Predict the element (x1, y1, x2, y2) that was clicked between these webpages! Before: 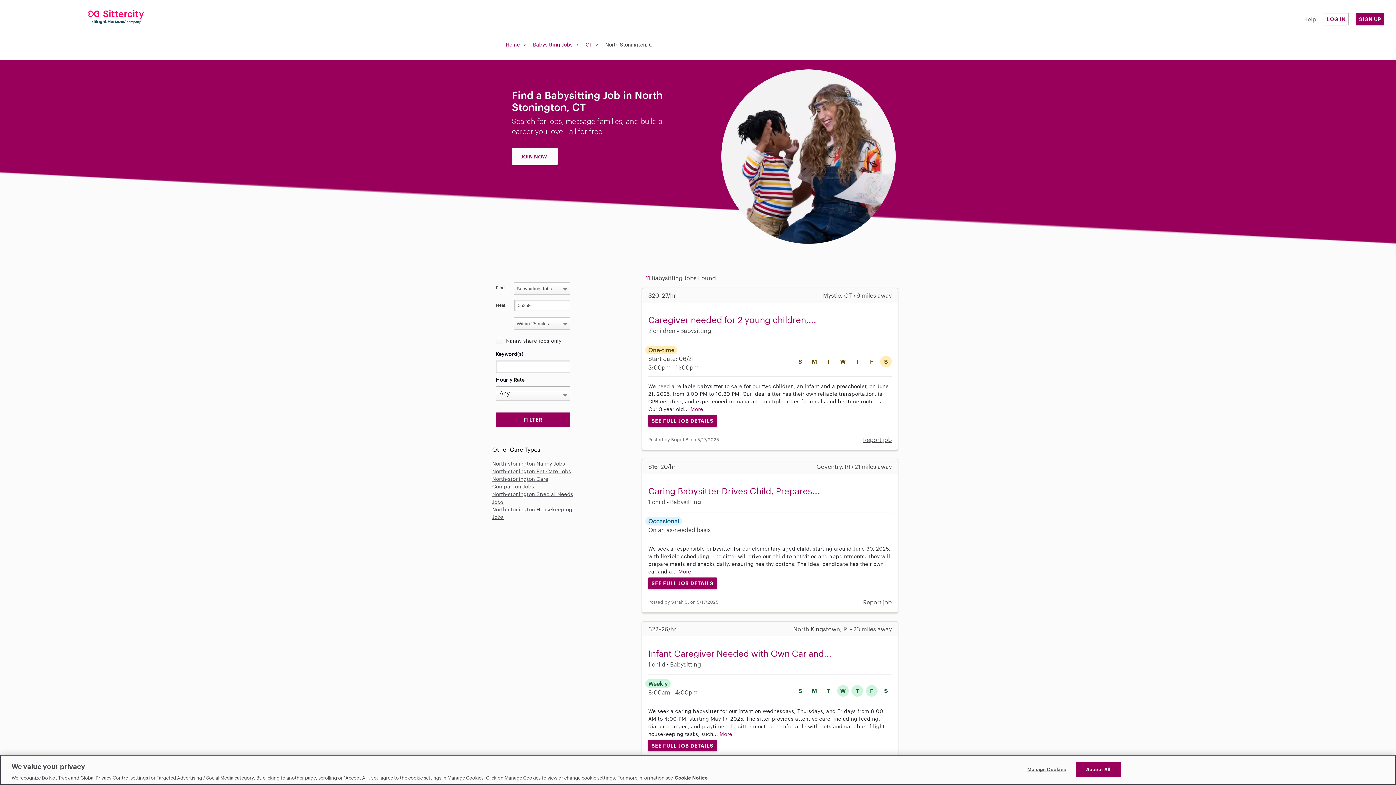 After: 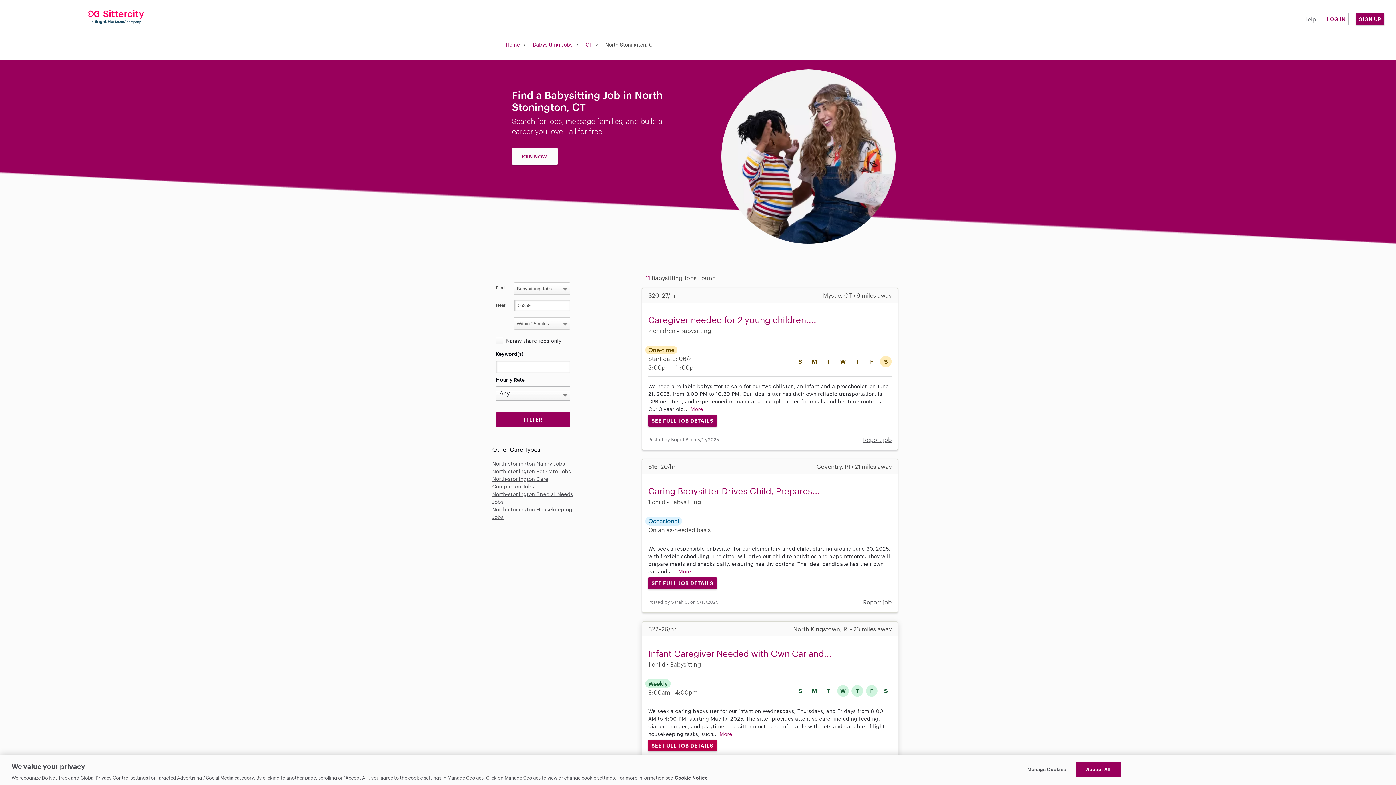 Action: bbox: (648, 740, 717, 751) label: SEE FULL JOB DETAILS